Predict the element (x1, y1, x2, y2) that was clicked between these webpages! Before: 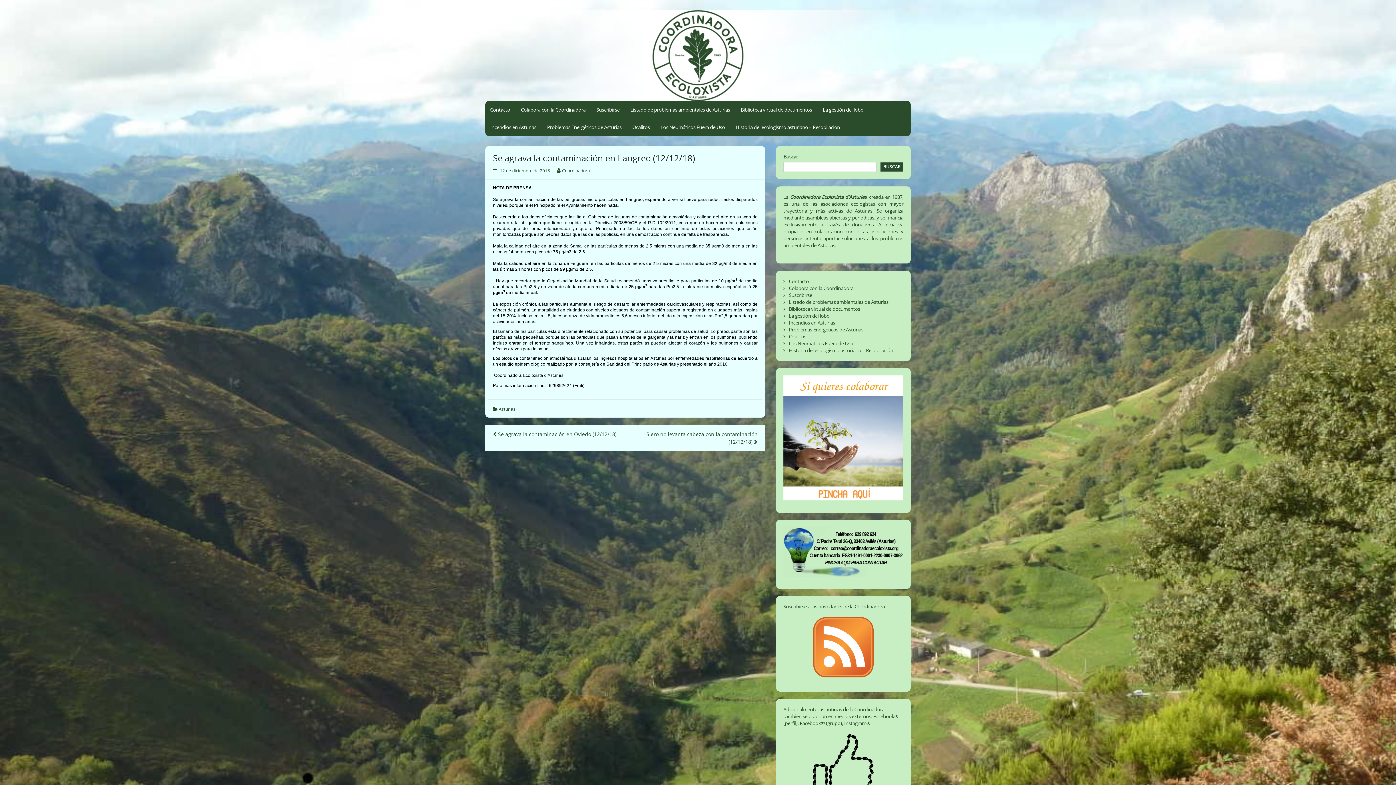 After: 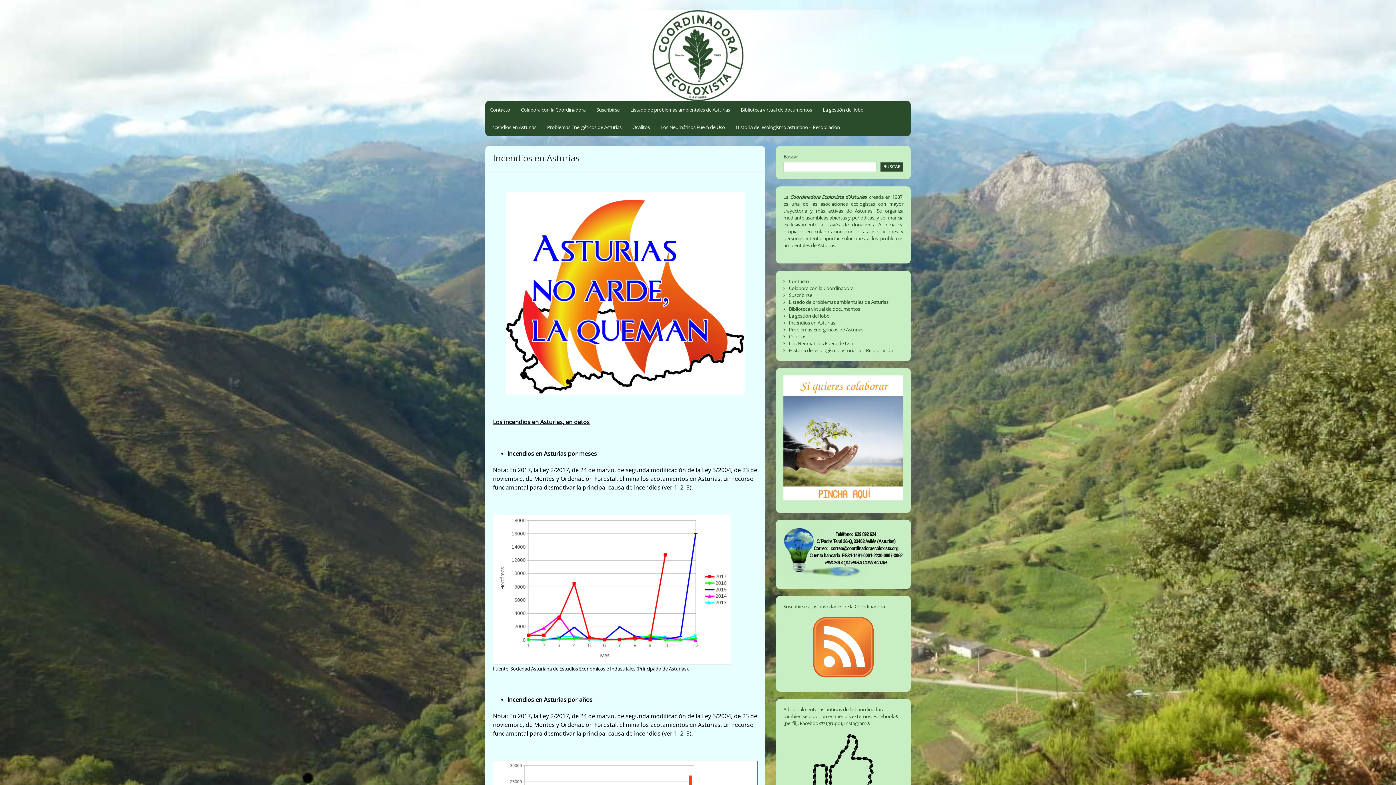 Action: bbox: (485, 118, 541, 136) label: Incendios en Asturias